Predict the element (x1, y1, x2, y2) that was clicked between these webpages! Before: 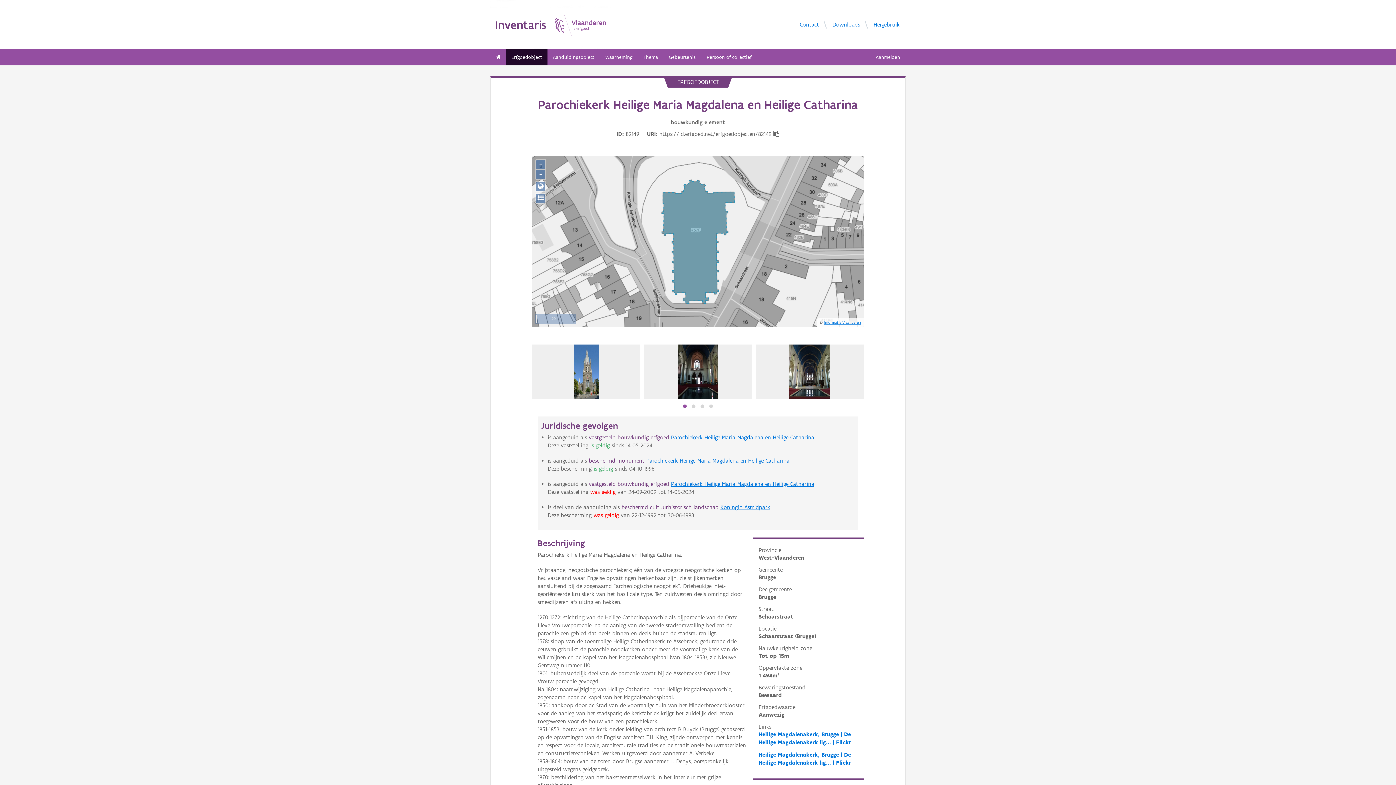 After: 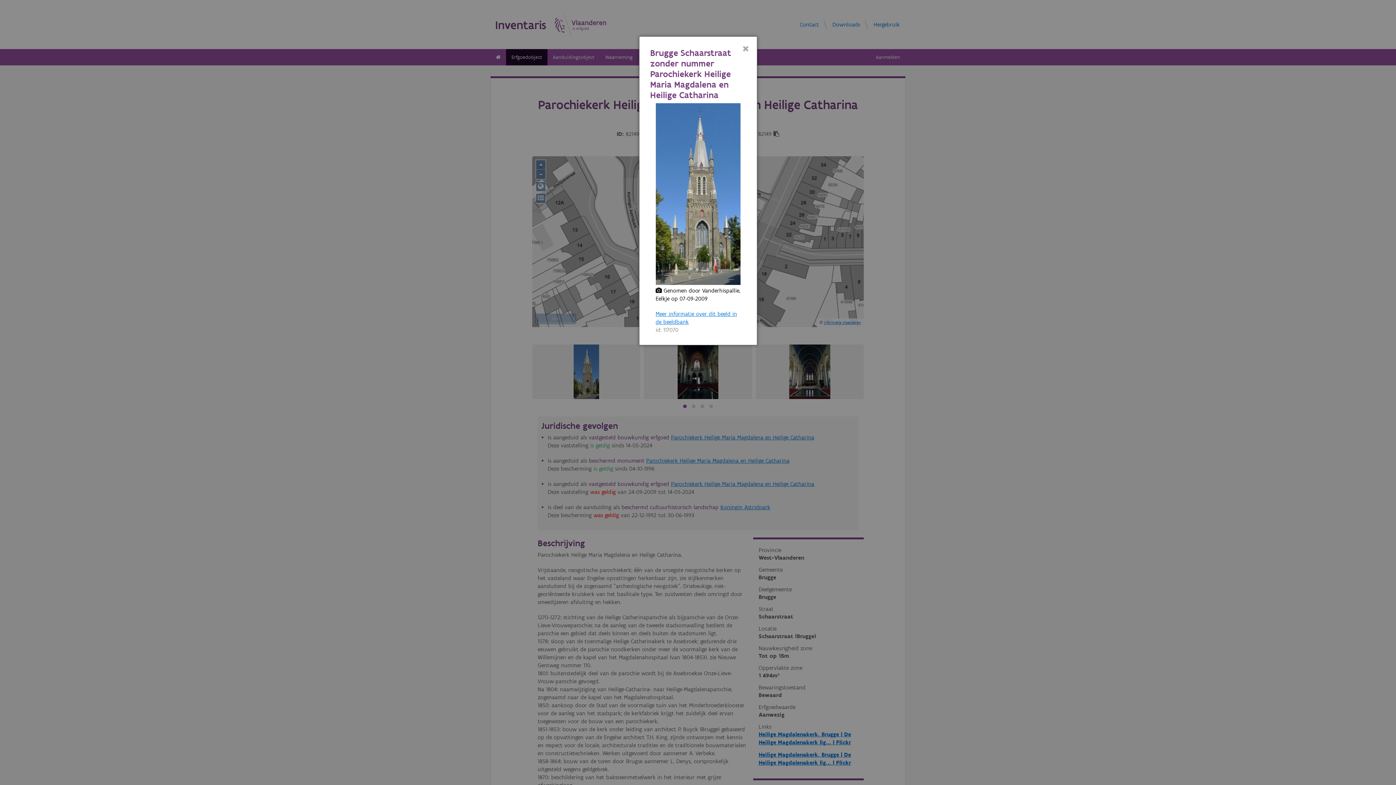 Action: bbox: (573, 344, 599, 399)